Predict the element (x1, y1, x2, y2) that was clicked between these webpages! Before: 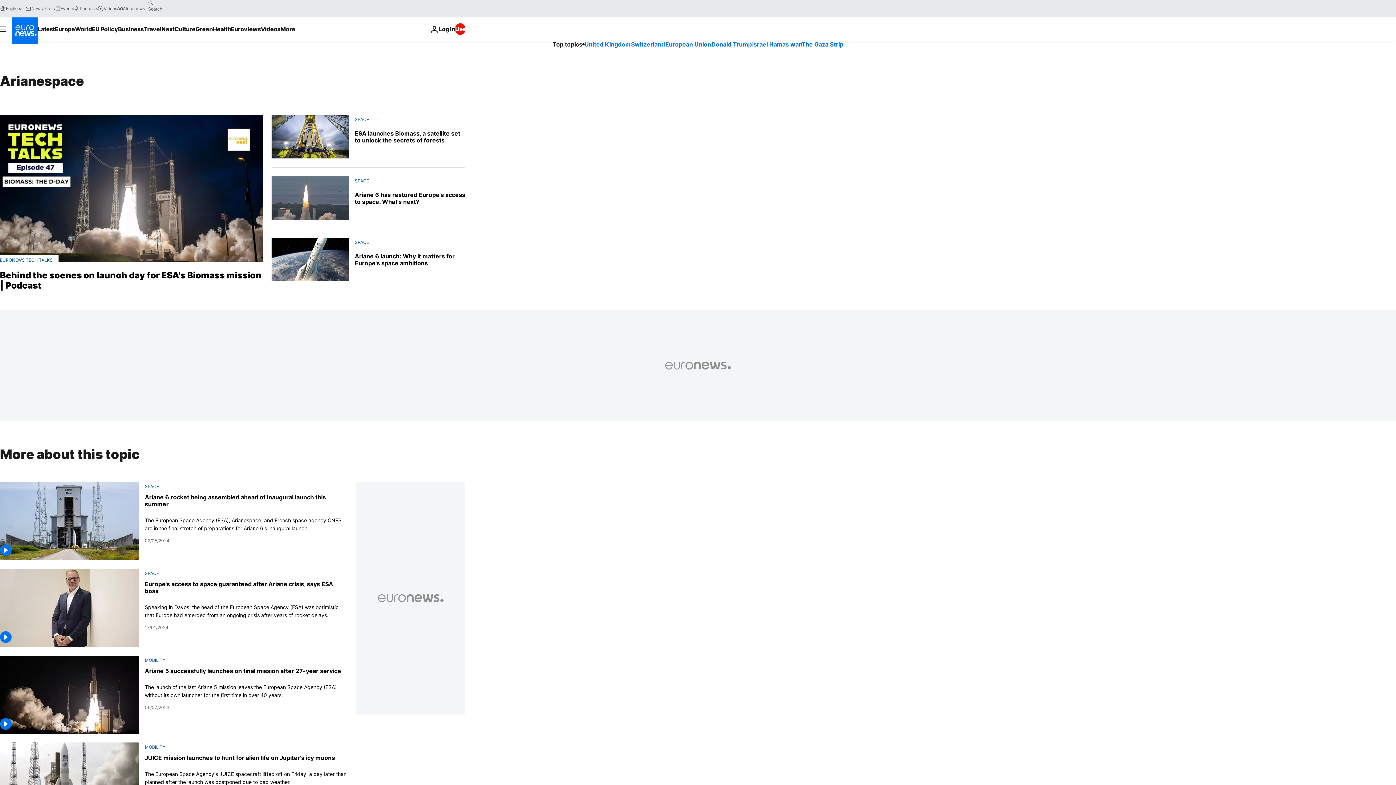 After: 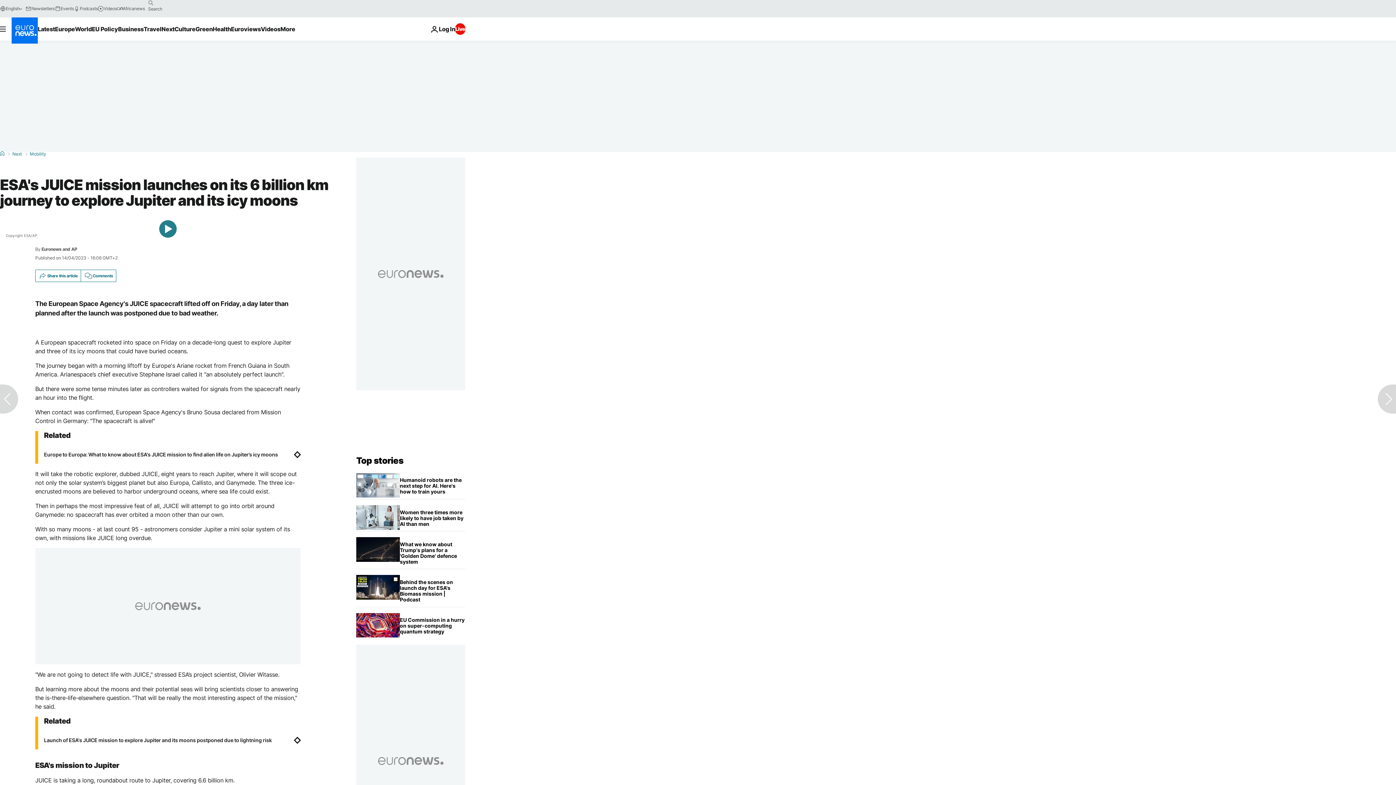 Action: label: ESA's JUICE mission launches on its 6 billion km journey to explore Jupiter and its icy moons bbox: (144, 754, 335, 761)